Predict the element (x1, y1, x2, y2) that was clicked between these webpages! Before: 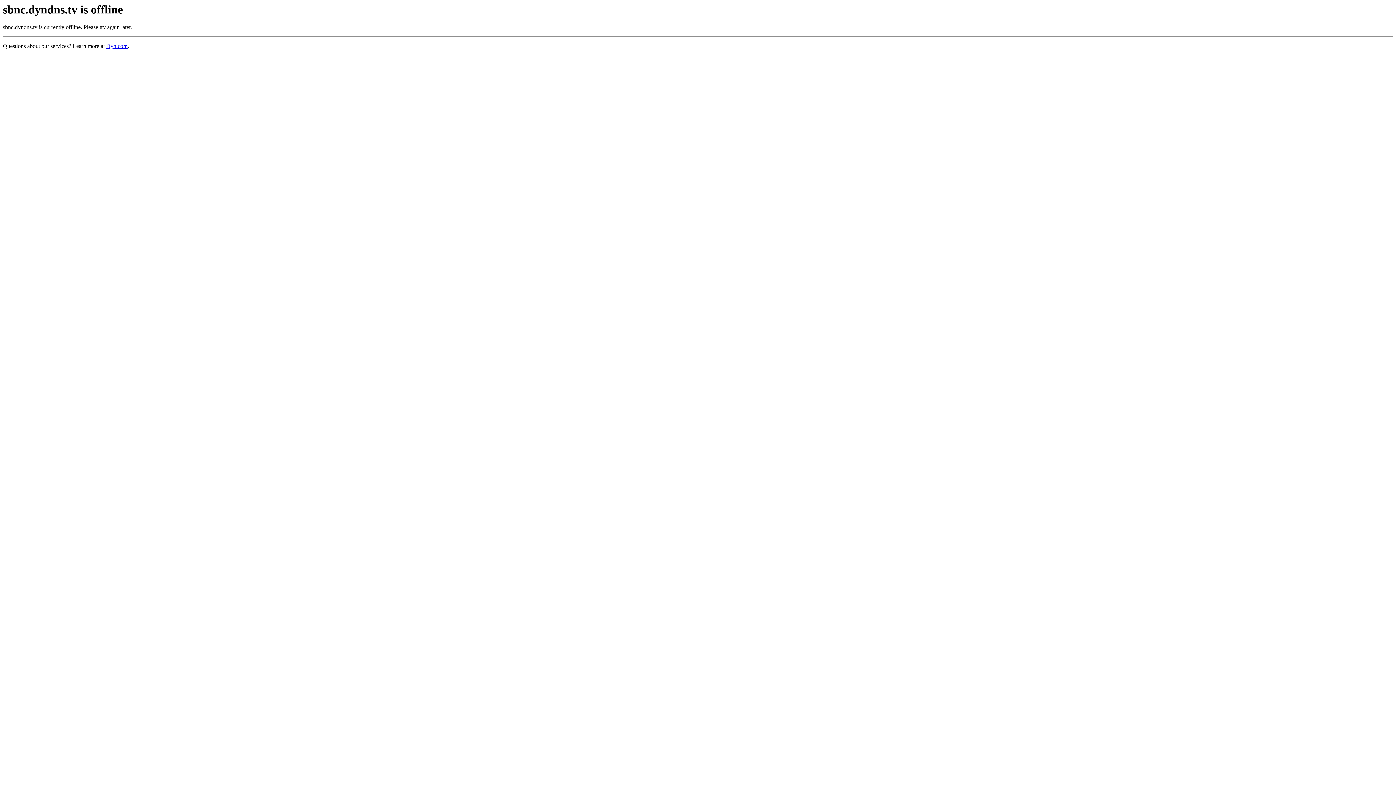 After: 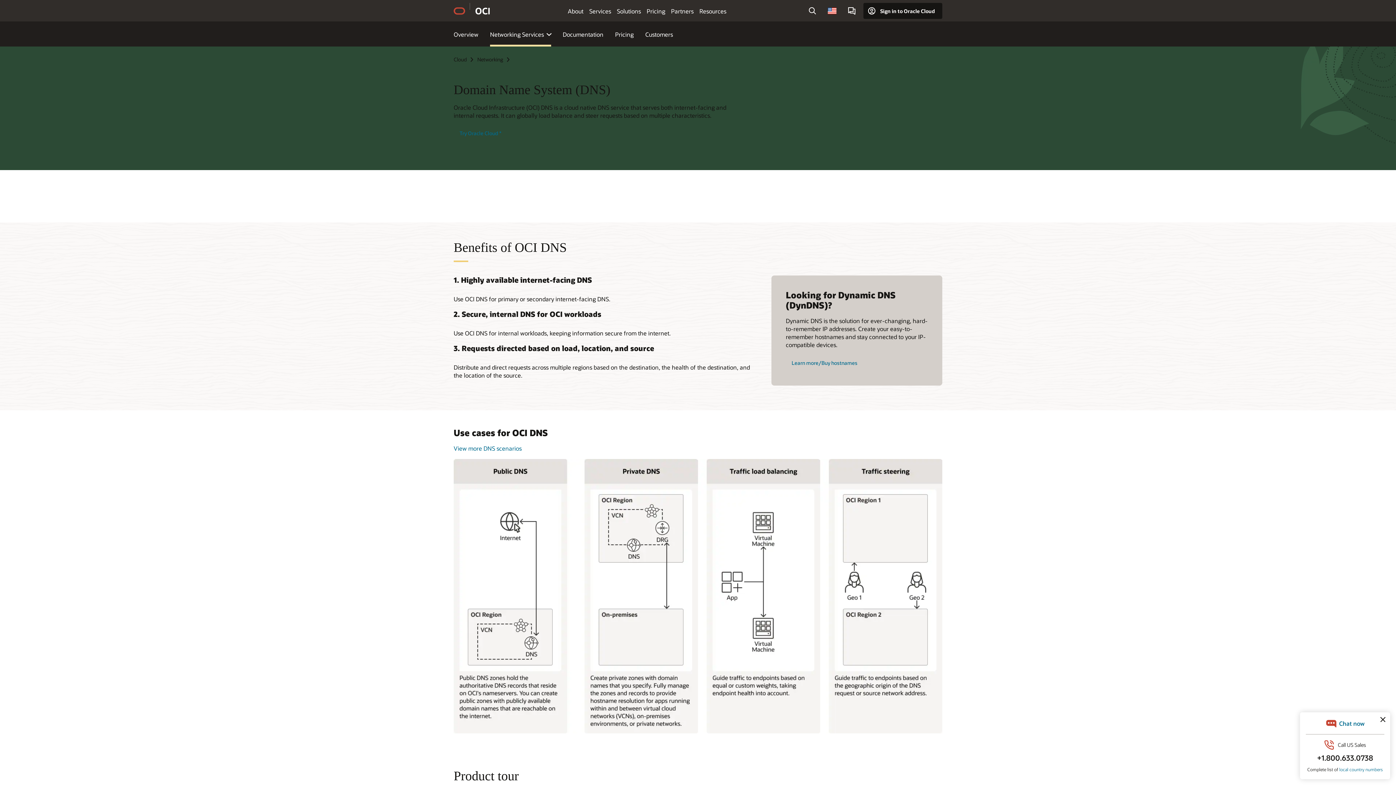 Action: bbox: (106, 43, 127, 49) label: Dyn.com